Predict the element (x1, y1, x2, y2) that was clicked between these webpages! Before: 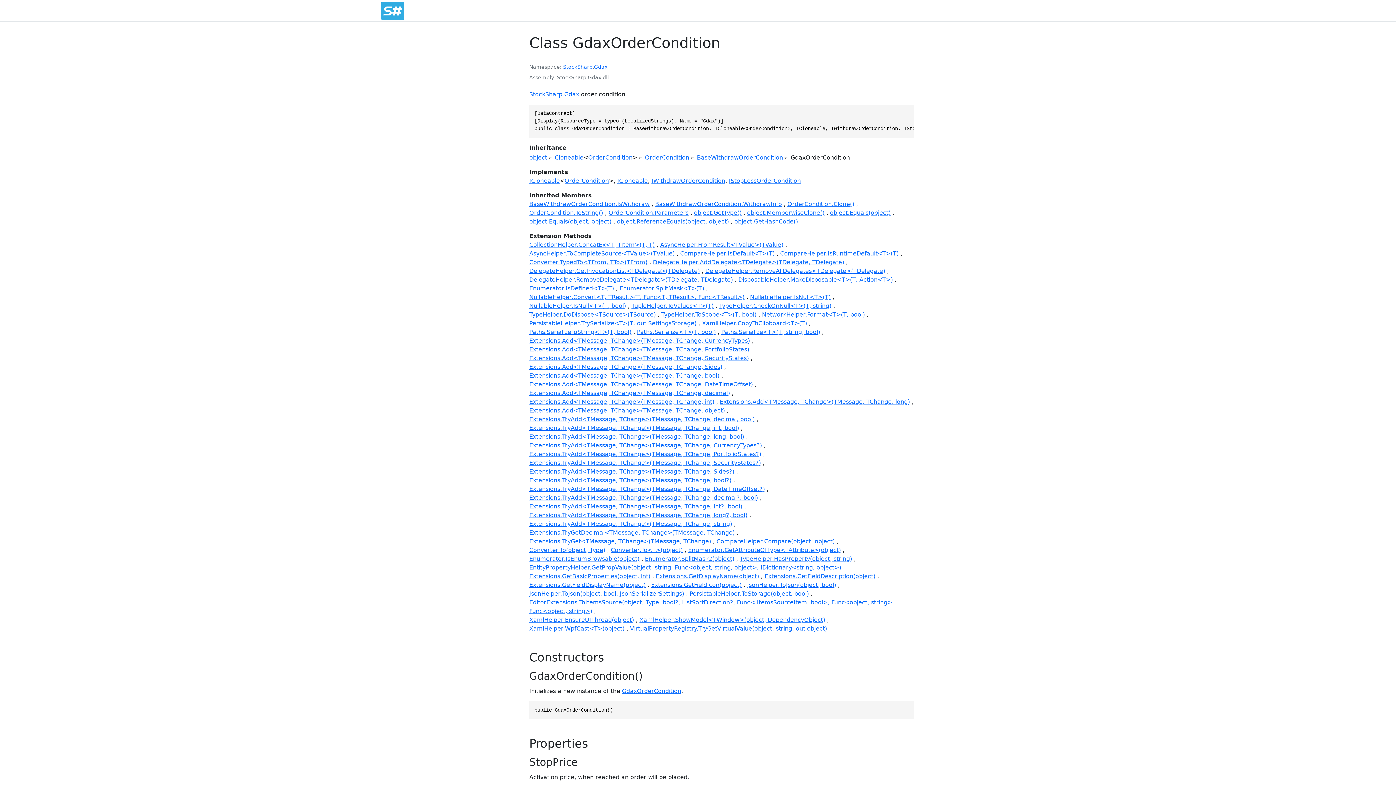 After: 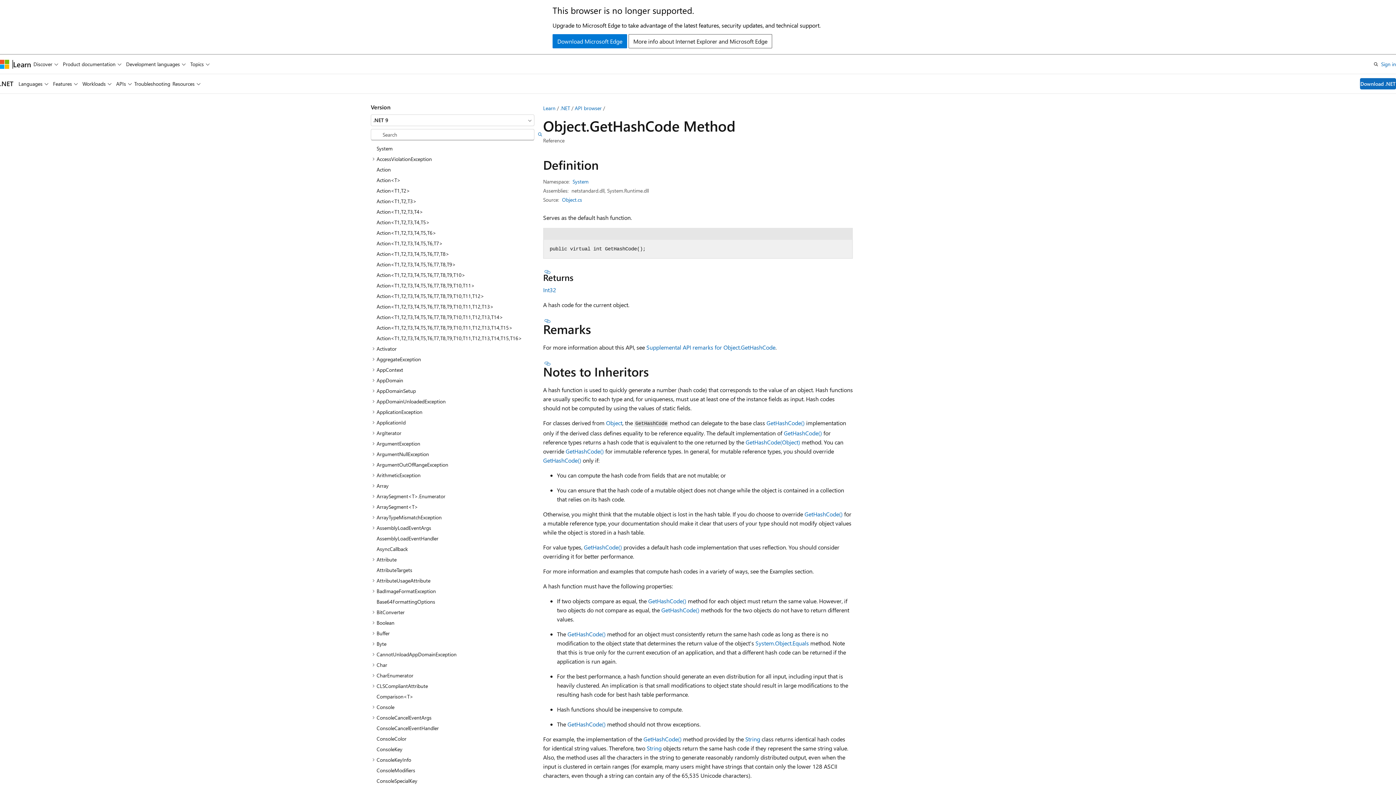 Action: bbox: (734, 218, 798, 224) label: object.GetHashCode()